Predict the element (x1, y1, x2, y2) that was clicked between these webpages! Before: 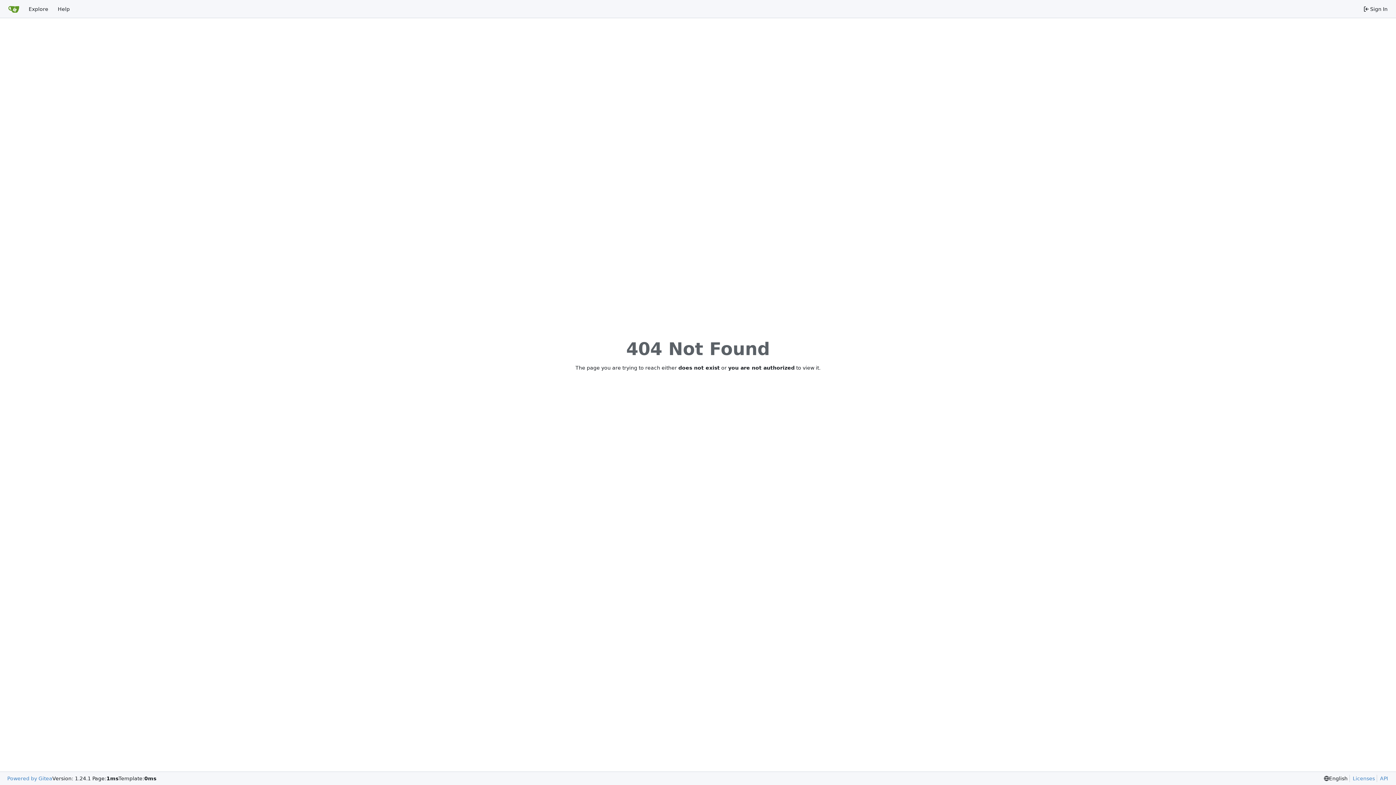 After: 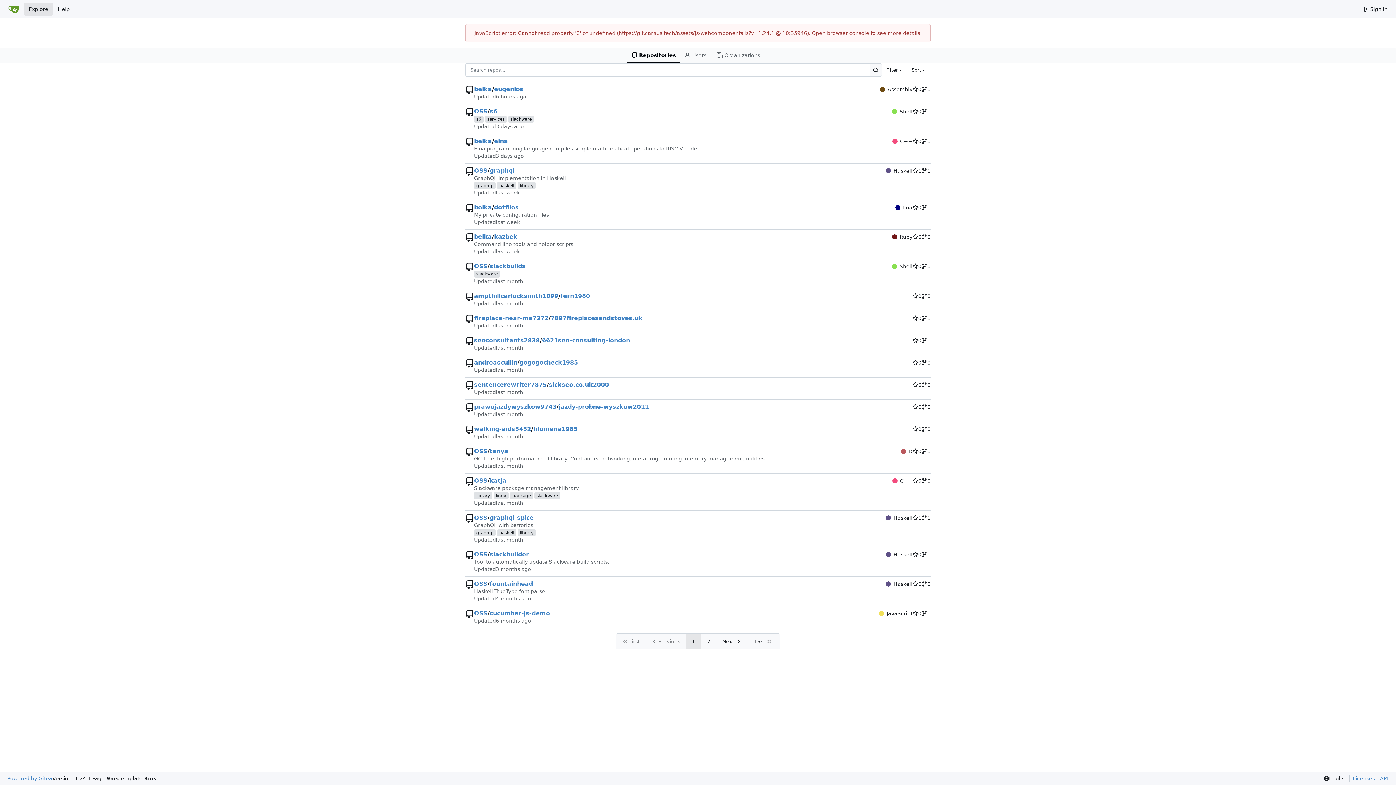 Action: bbox: (24, 2, 53, 15) label: Explore